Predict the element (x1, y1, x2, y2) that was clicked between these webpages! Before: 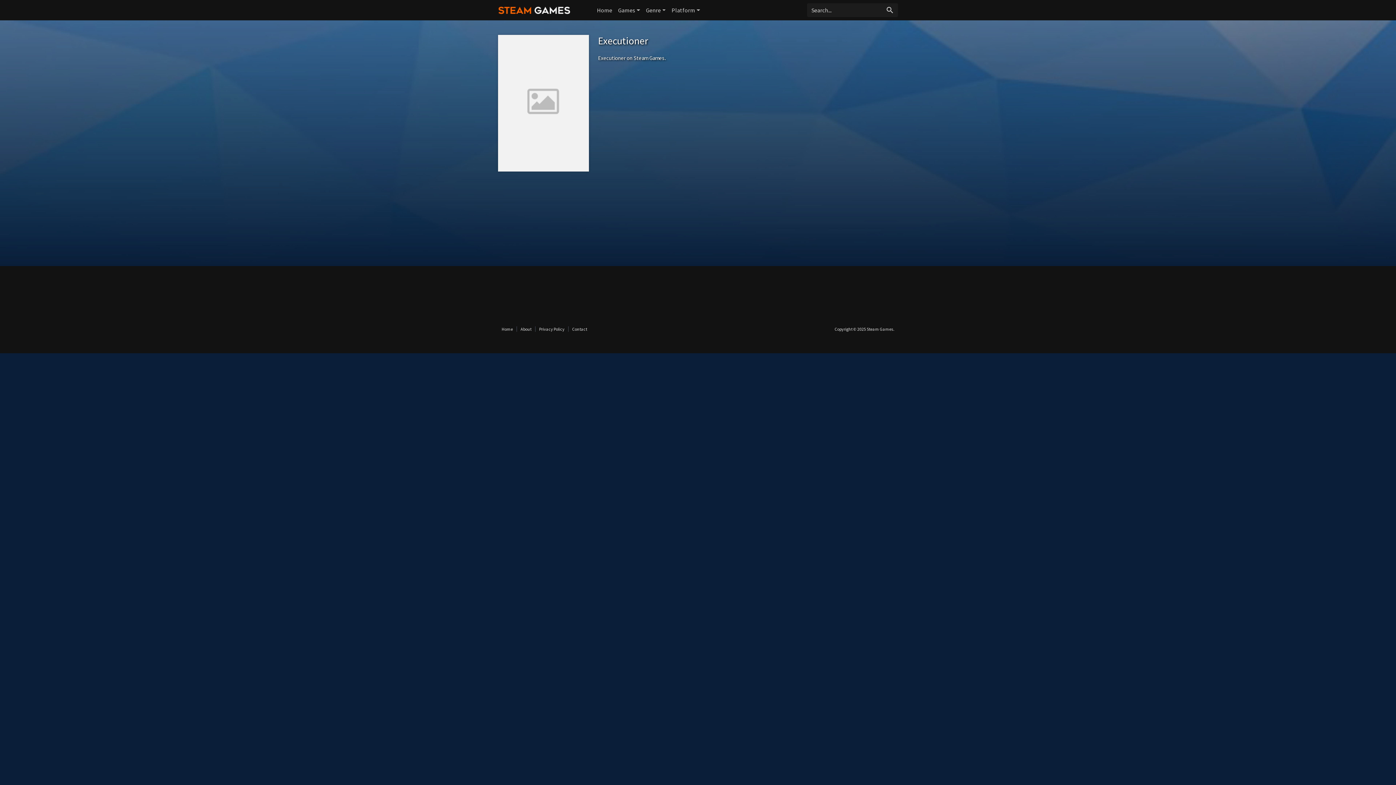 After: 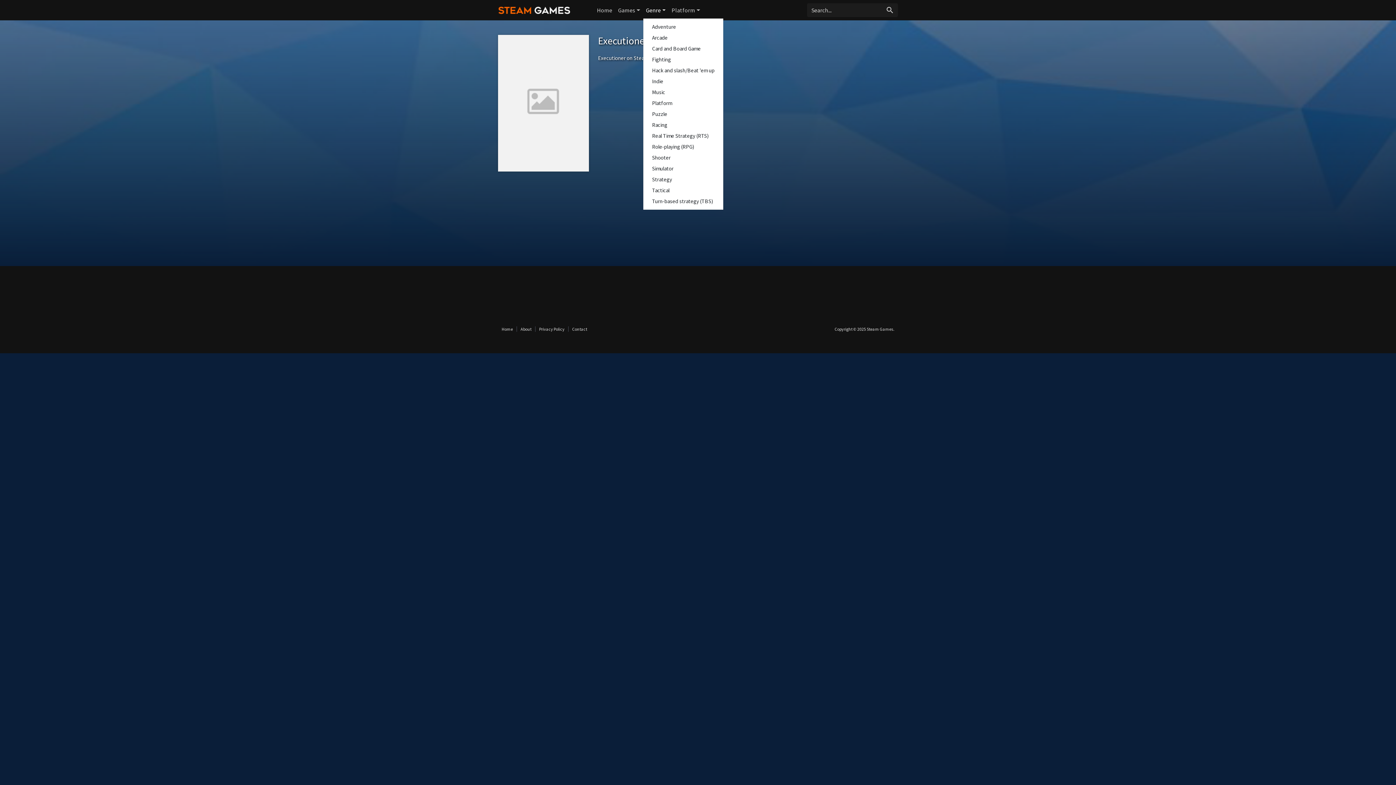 Action: bbox: (643, 2, 668, 17) label: Genre